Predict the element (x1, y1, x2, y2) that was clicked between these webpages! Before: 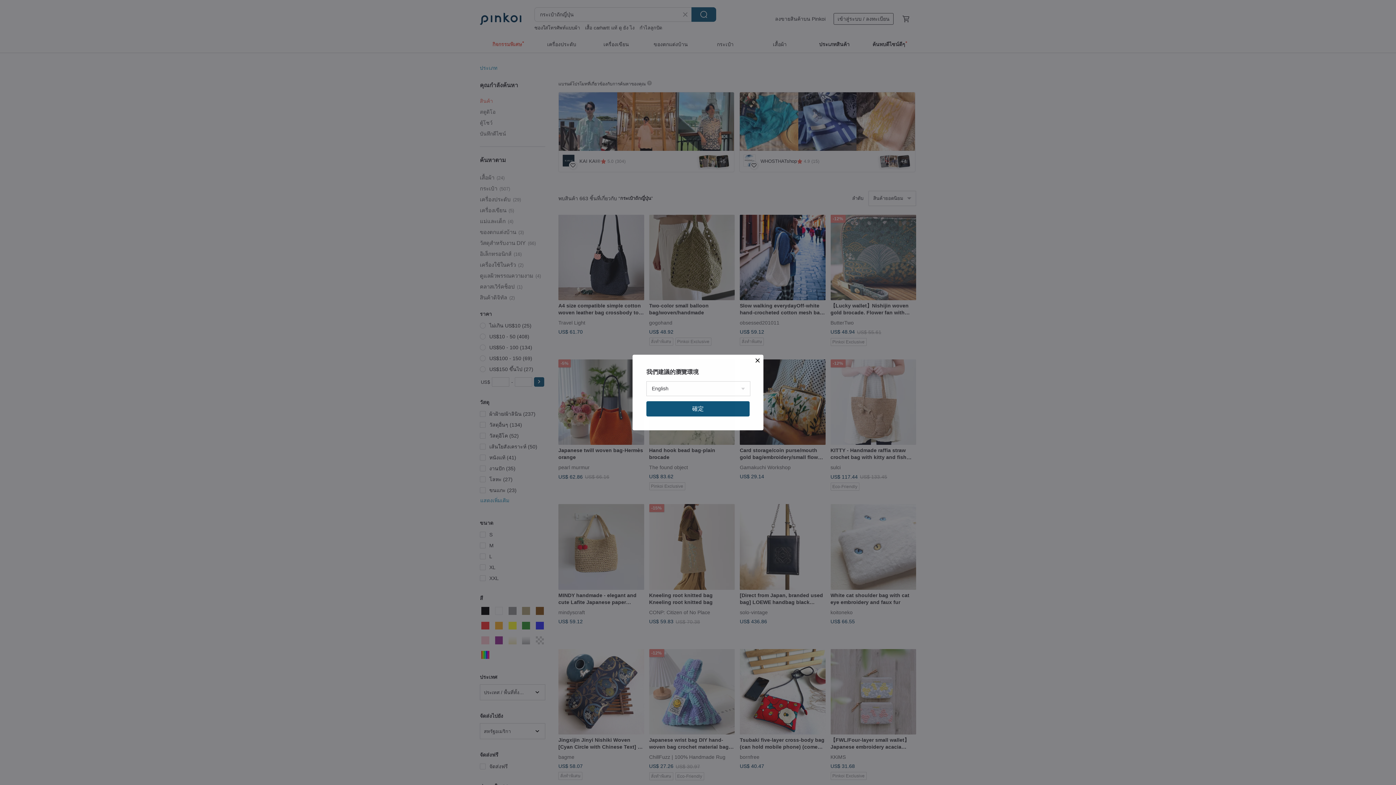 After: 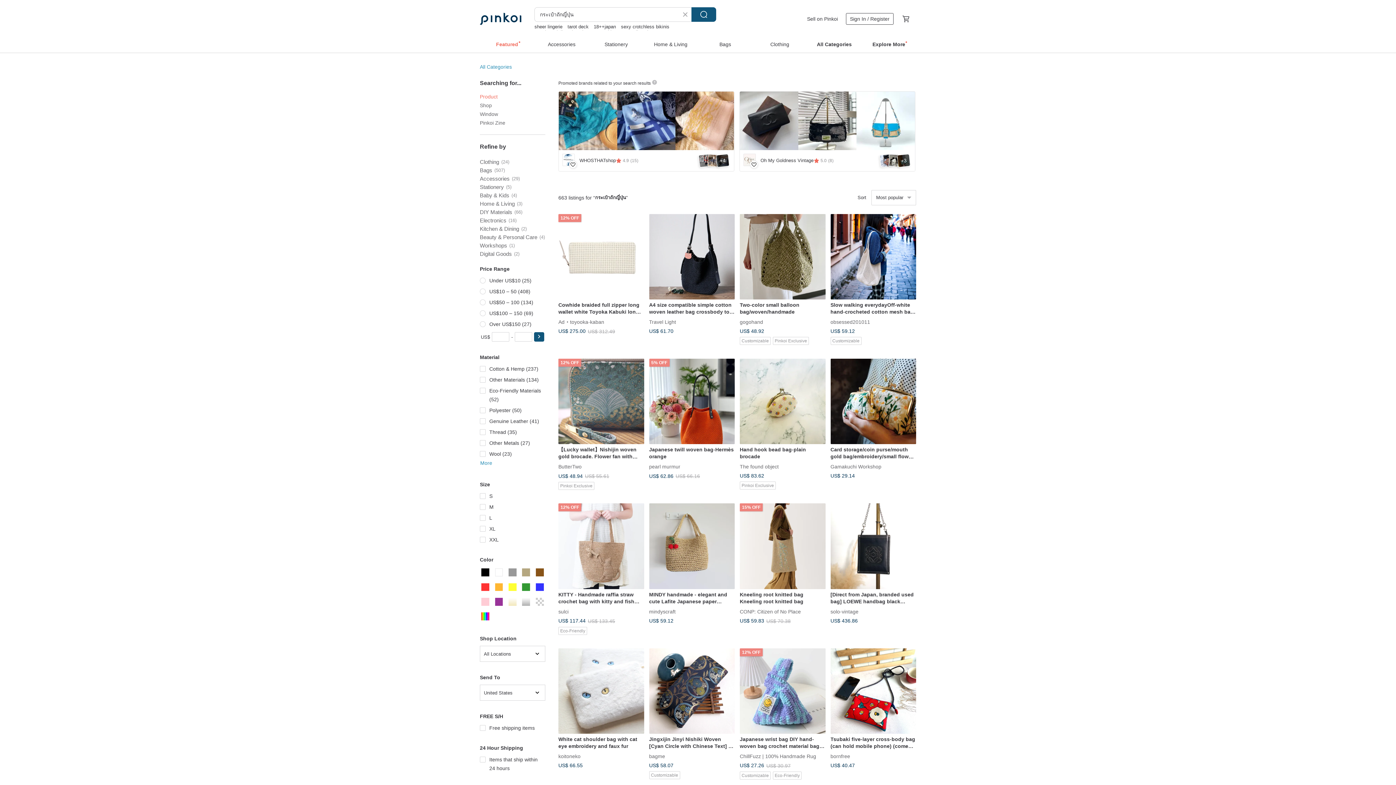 Action: label: 確定 bbox: (646, 401, 749, 416)